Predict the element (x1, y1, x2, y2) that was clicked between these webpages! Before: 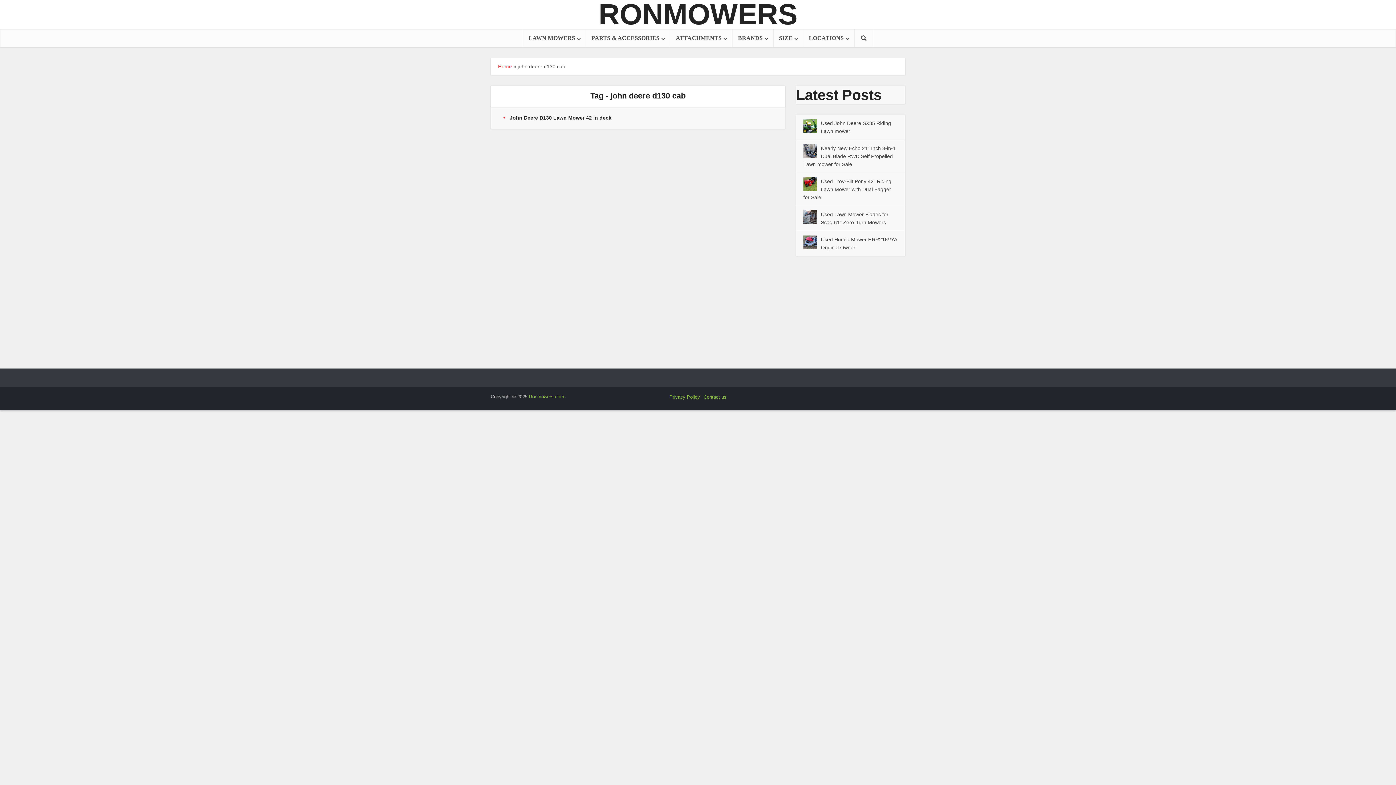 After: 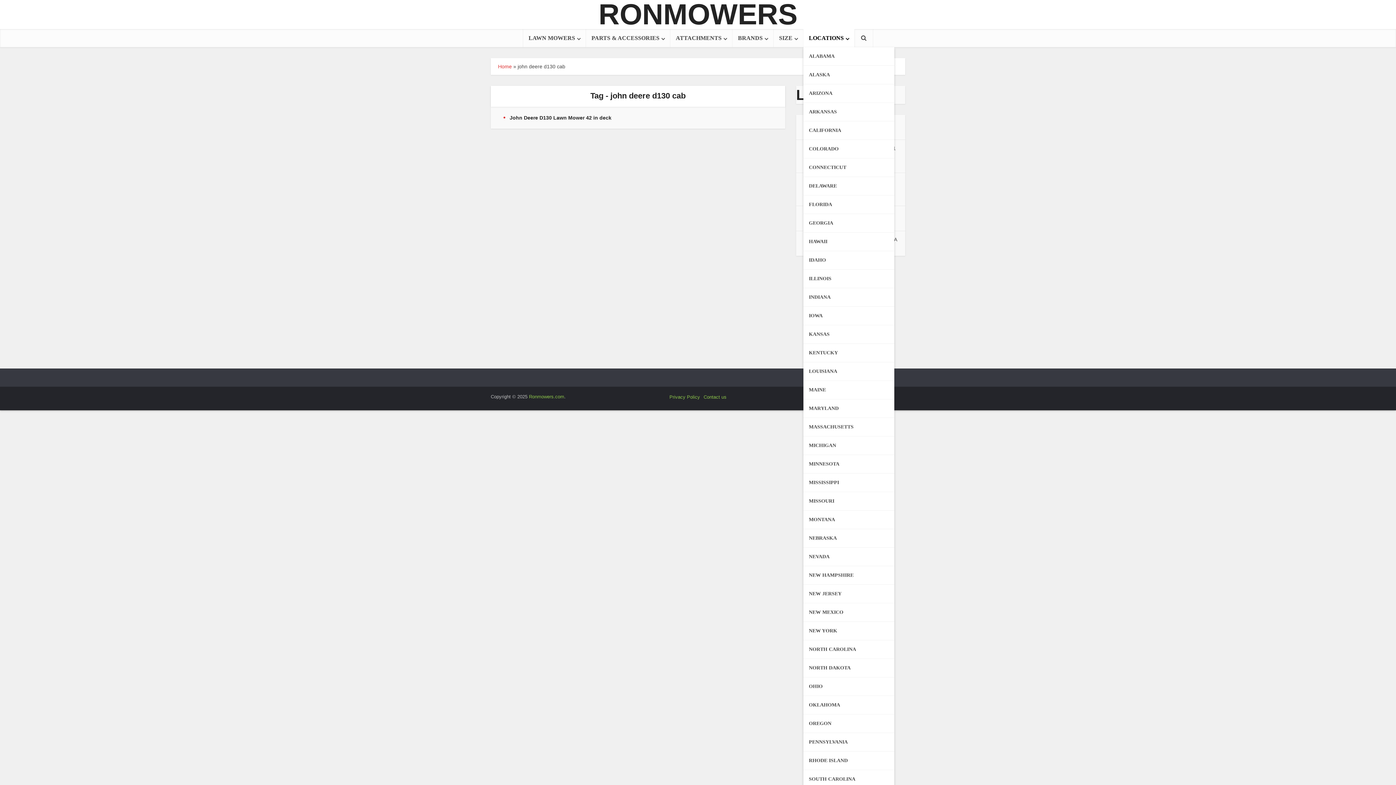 Action: label: LOCATIONS bbox: (803, 29, 854, 47)